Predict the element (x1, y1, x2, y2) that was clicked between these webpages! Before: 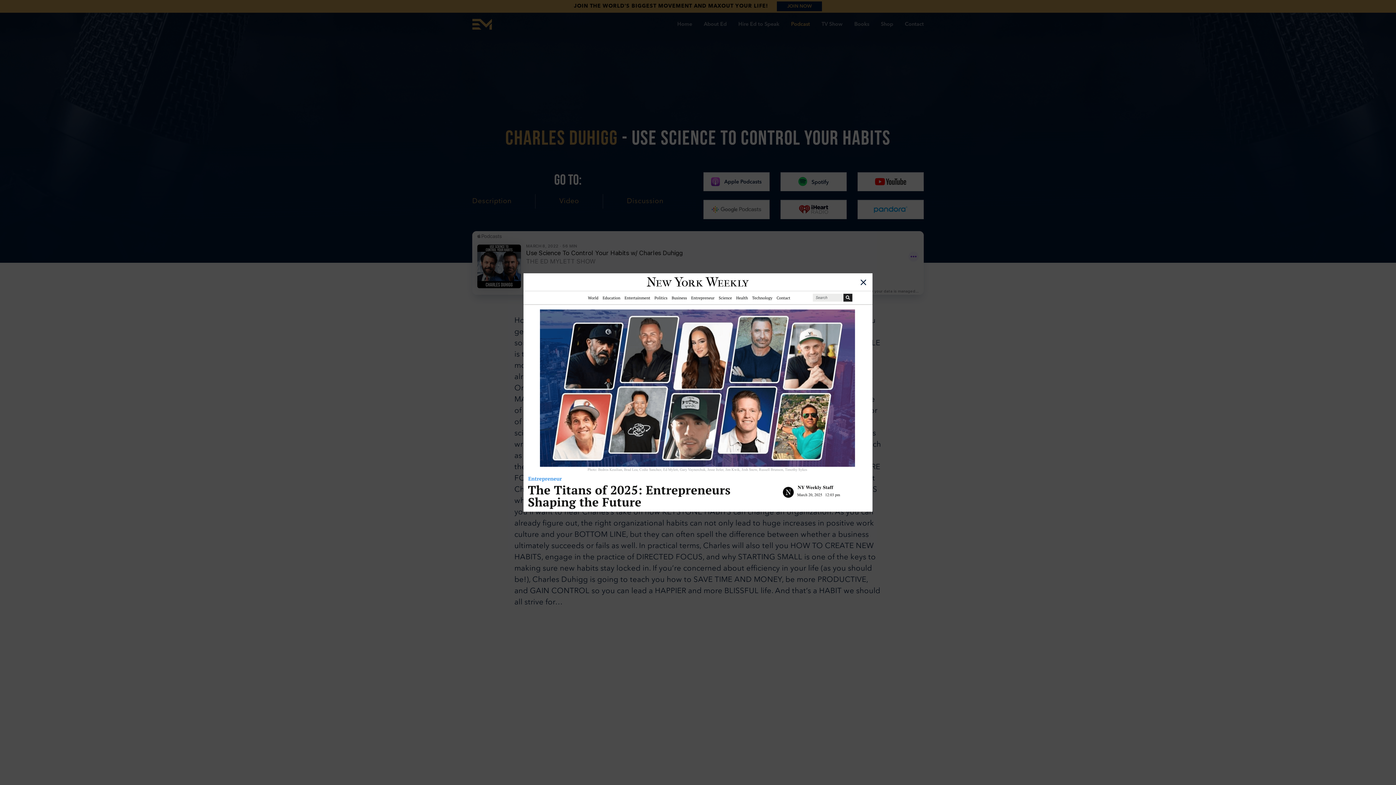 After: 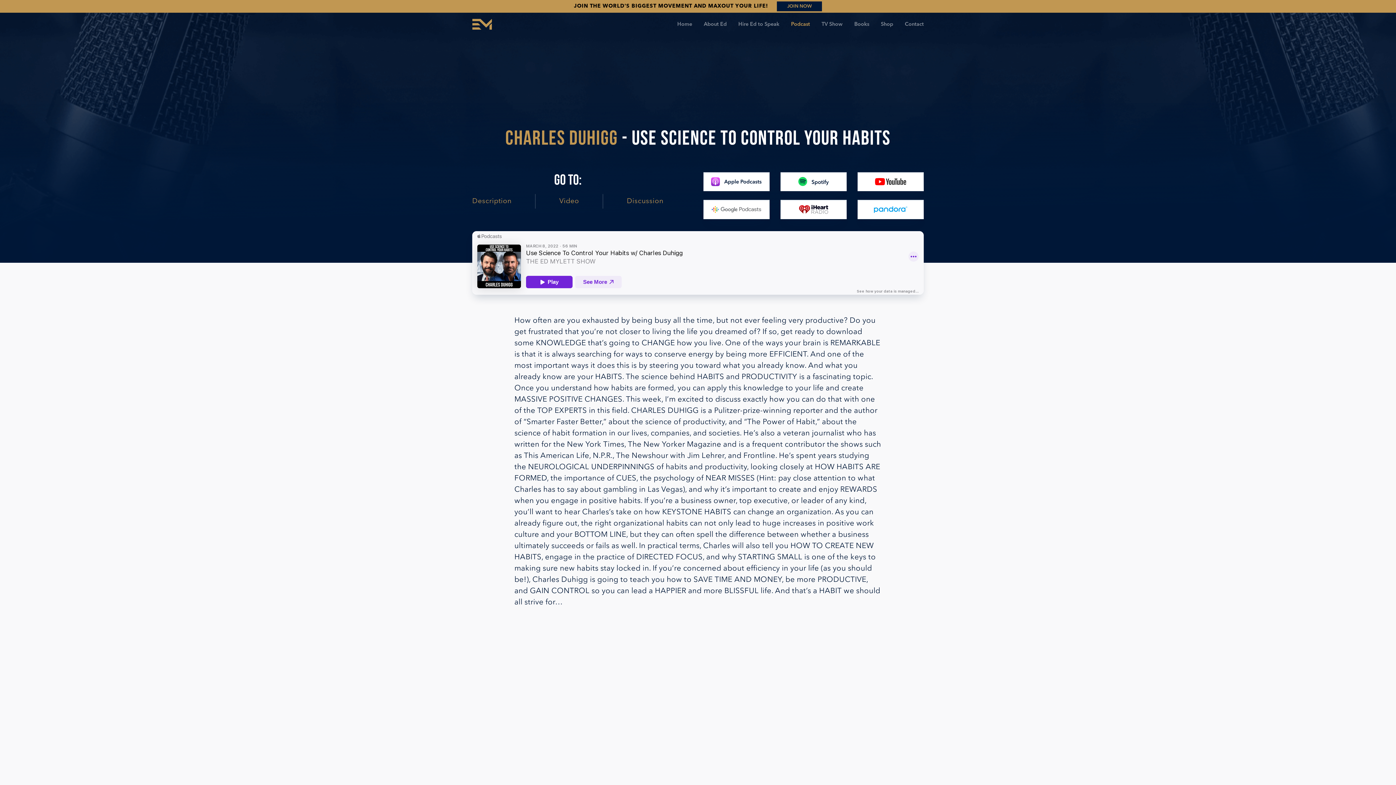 Action: bbox: (857, 276, 869, 289)